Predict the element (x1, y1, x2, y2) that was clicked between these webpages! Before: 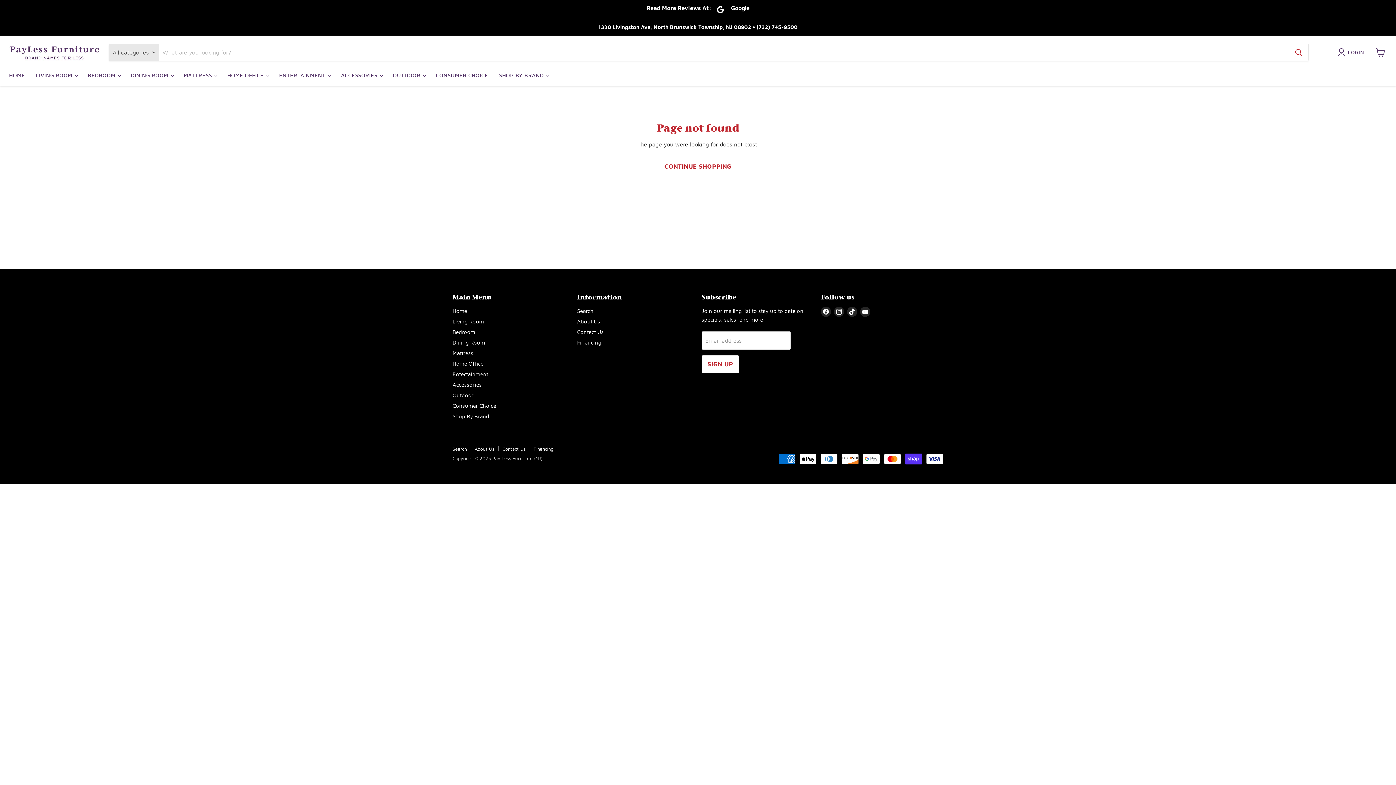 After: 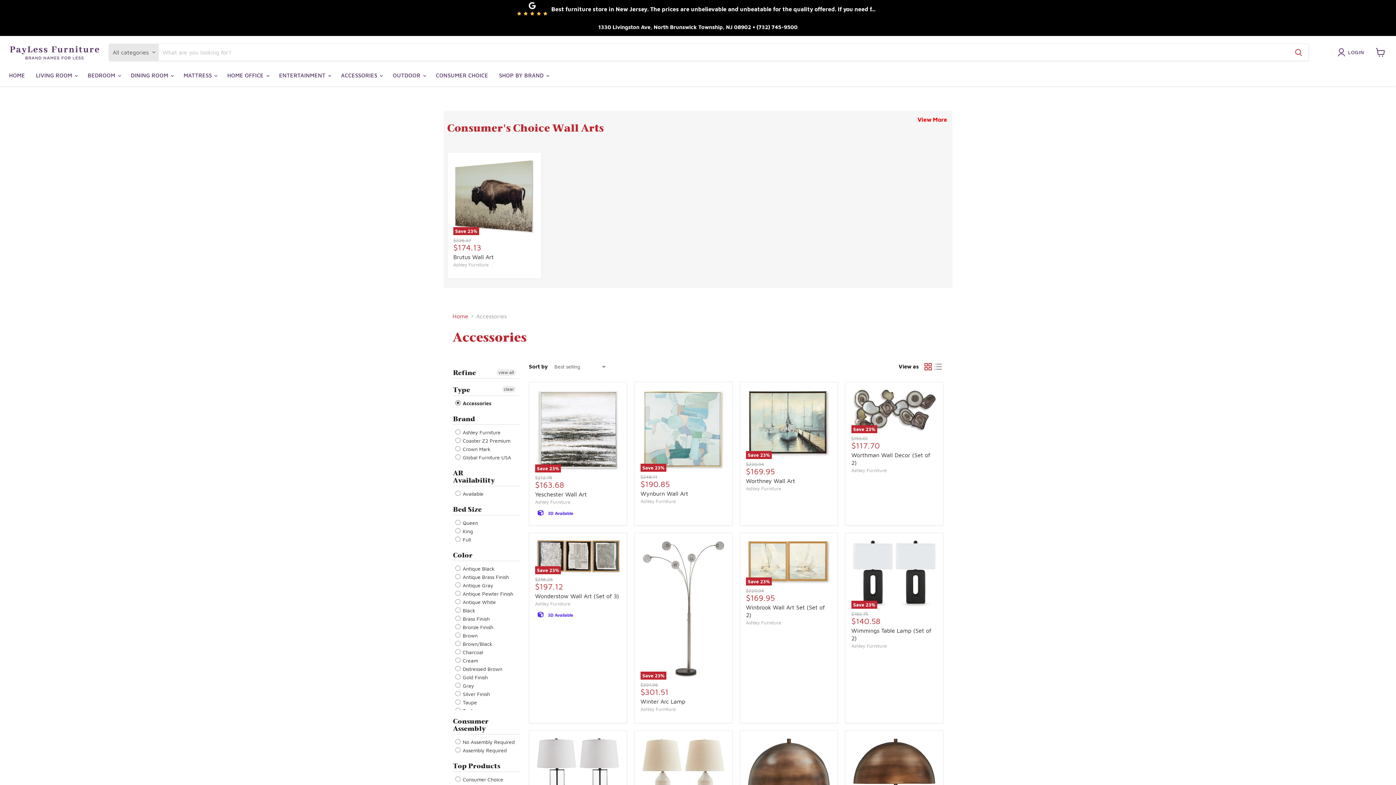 Action: bbox: (452, 381, 481, 387) label: Accessories